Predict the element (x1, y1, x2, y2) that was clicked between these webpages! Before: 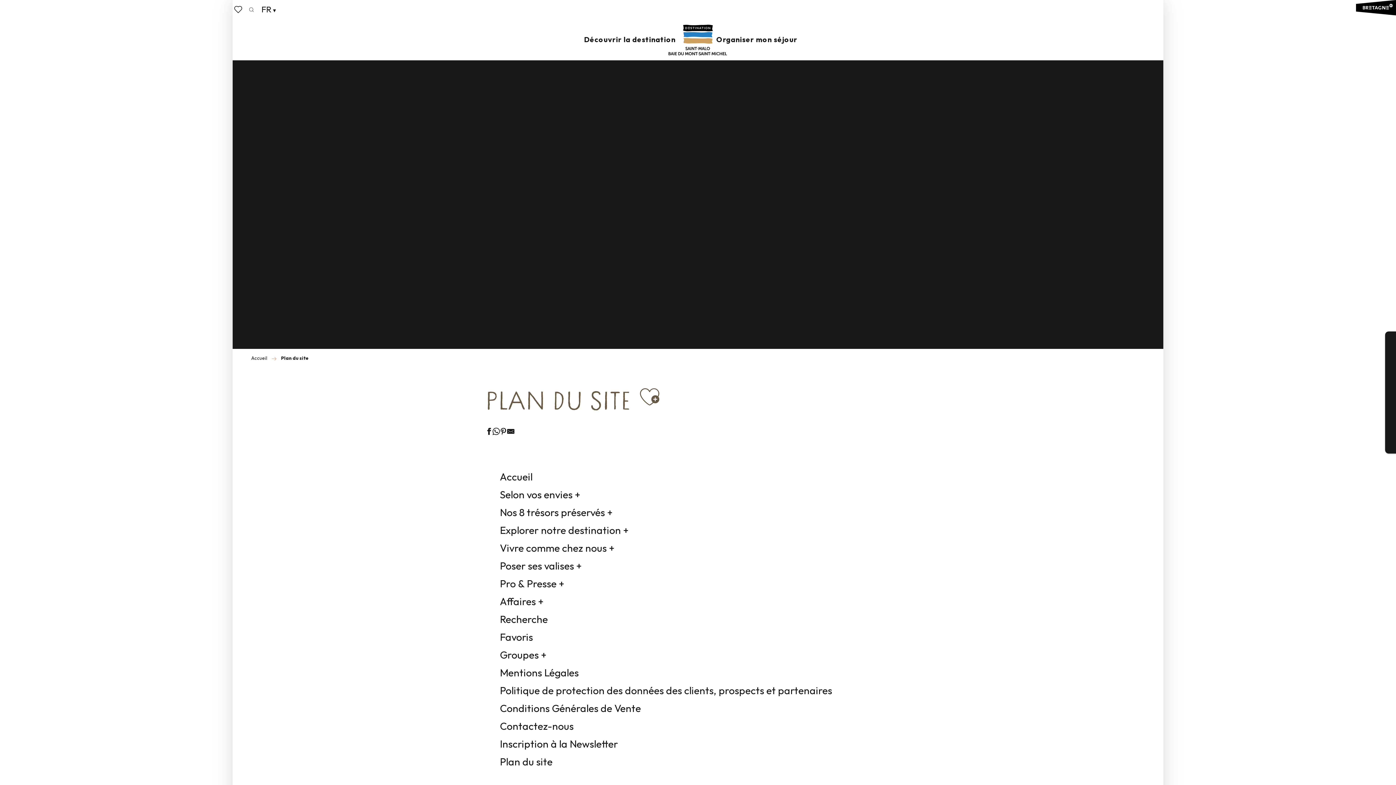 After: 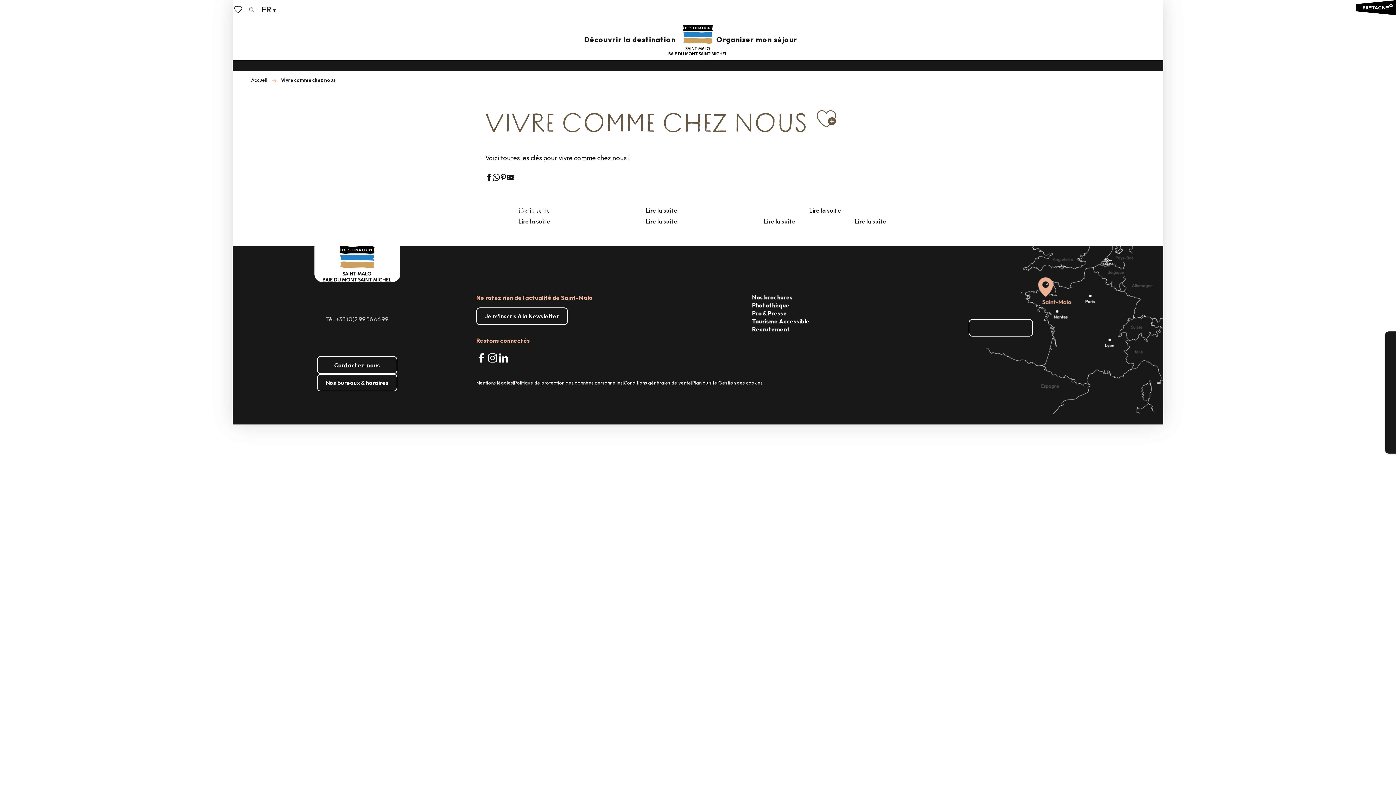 Action: label: Vivre comme chez nous + bbox: (498, 539, 616, 557)